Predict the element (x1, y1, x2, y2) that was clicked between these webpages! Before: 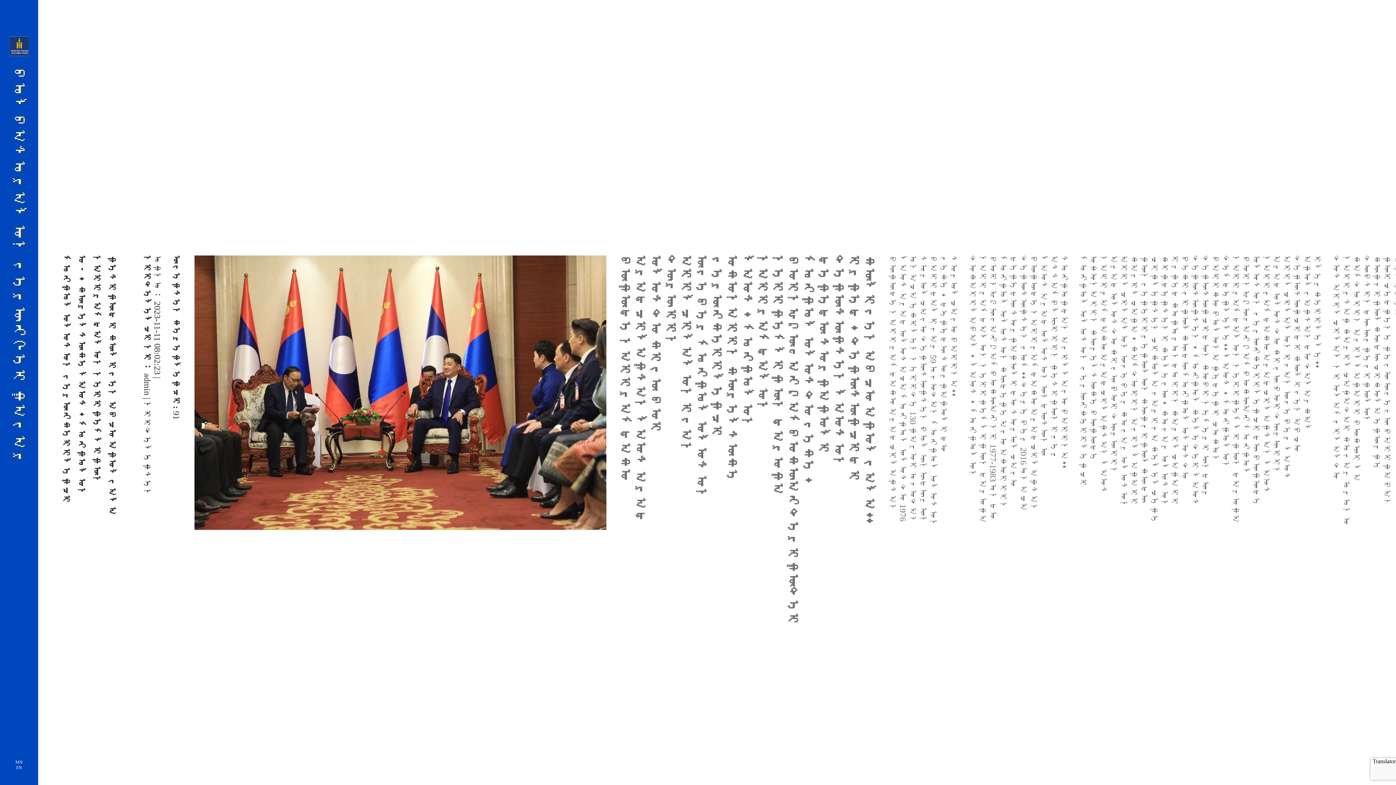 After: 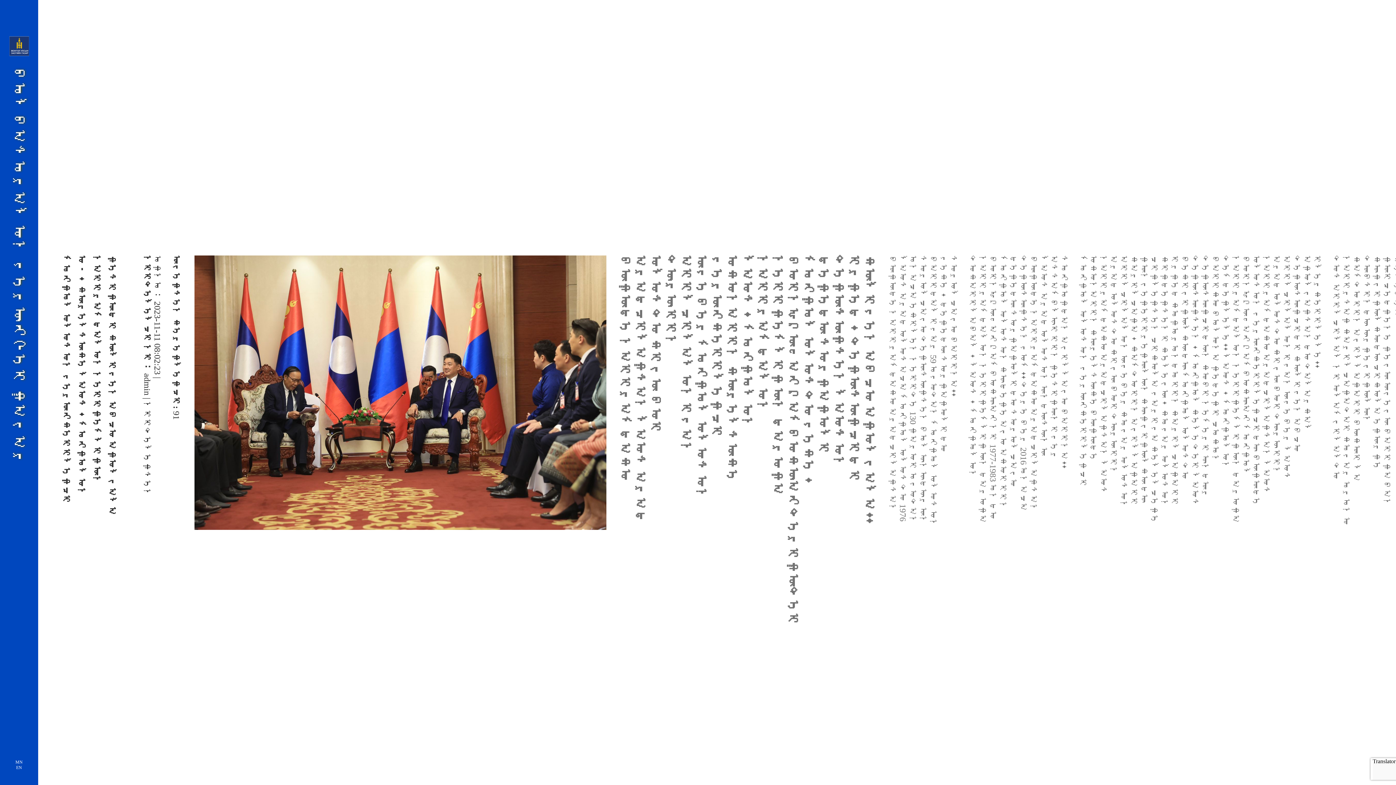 Action: bbox: (132, 384, 141, 518) label: ᠪᠠᠭᠰᠢ ᠳ᠋ᠤ ᠳᠡᠮᠵᠢᠯᠭᠡ